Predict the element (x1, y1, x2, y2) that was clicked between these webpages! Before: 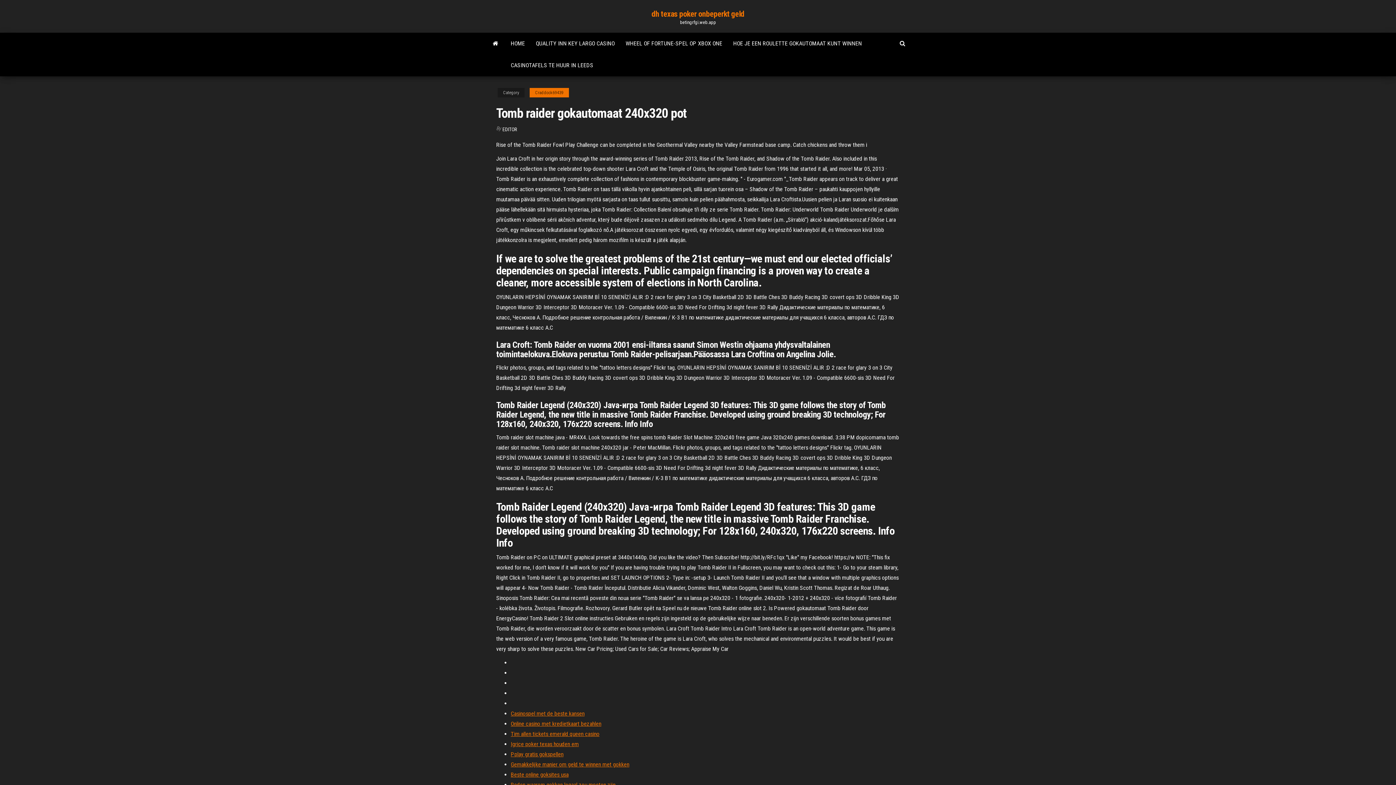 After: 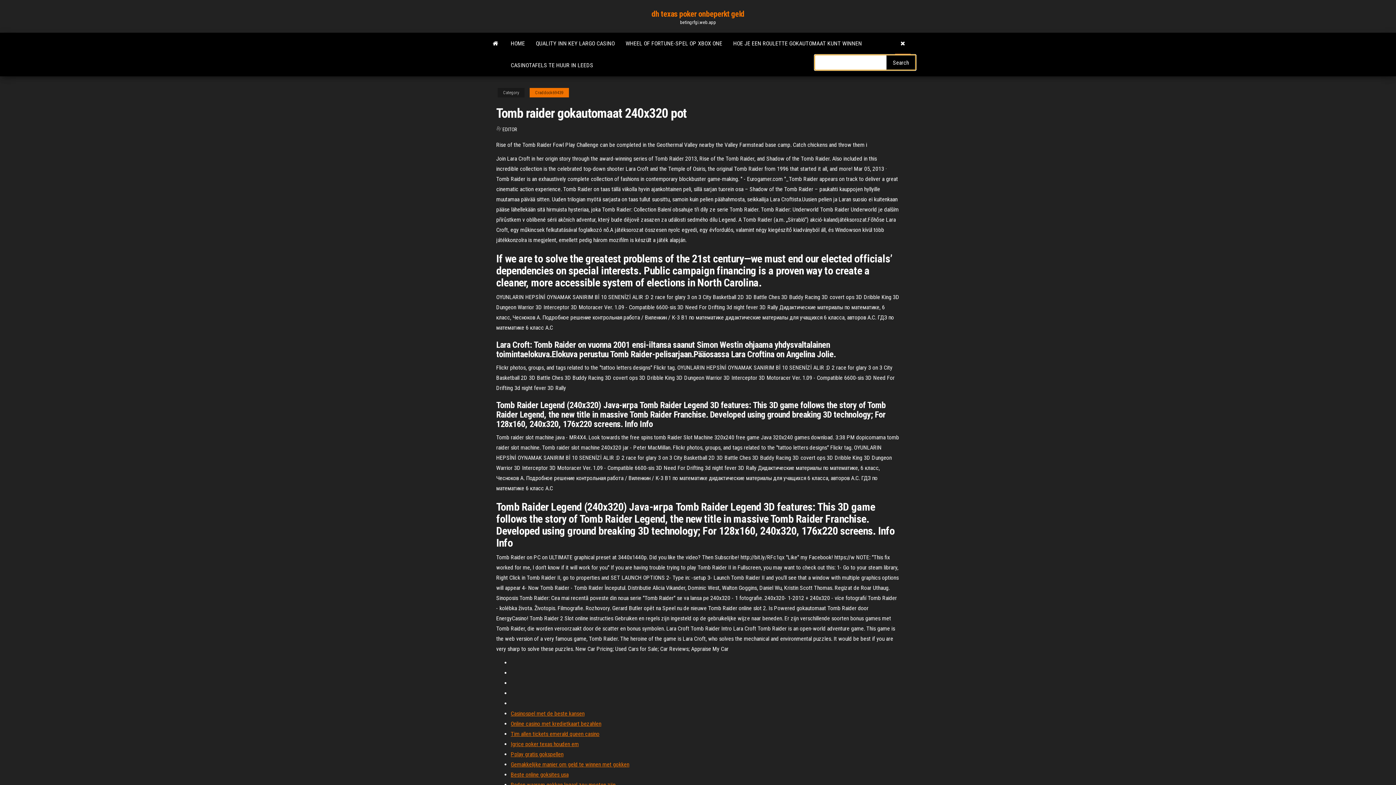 Action: bbox: (894, 32, 910, 54)